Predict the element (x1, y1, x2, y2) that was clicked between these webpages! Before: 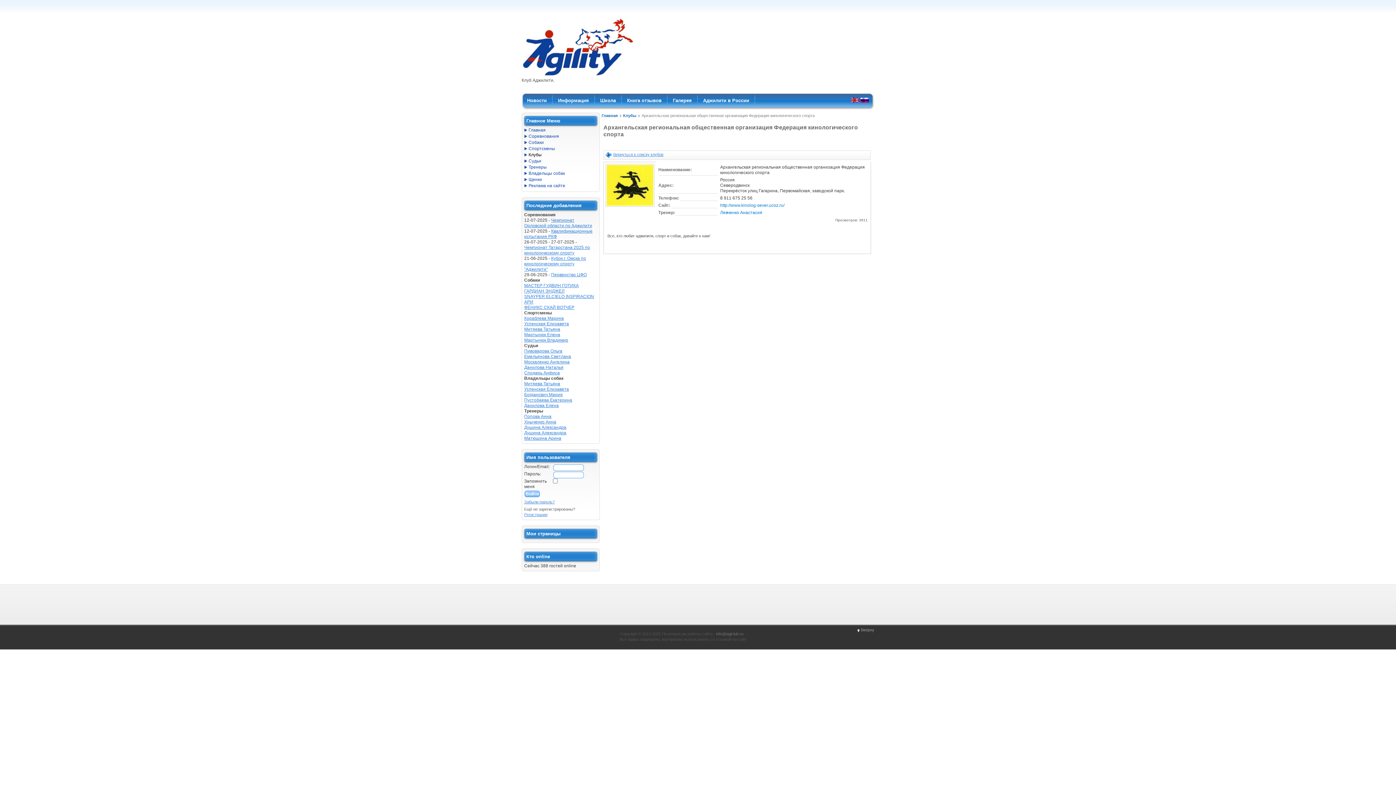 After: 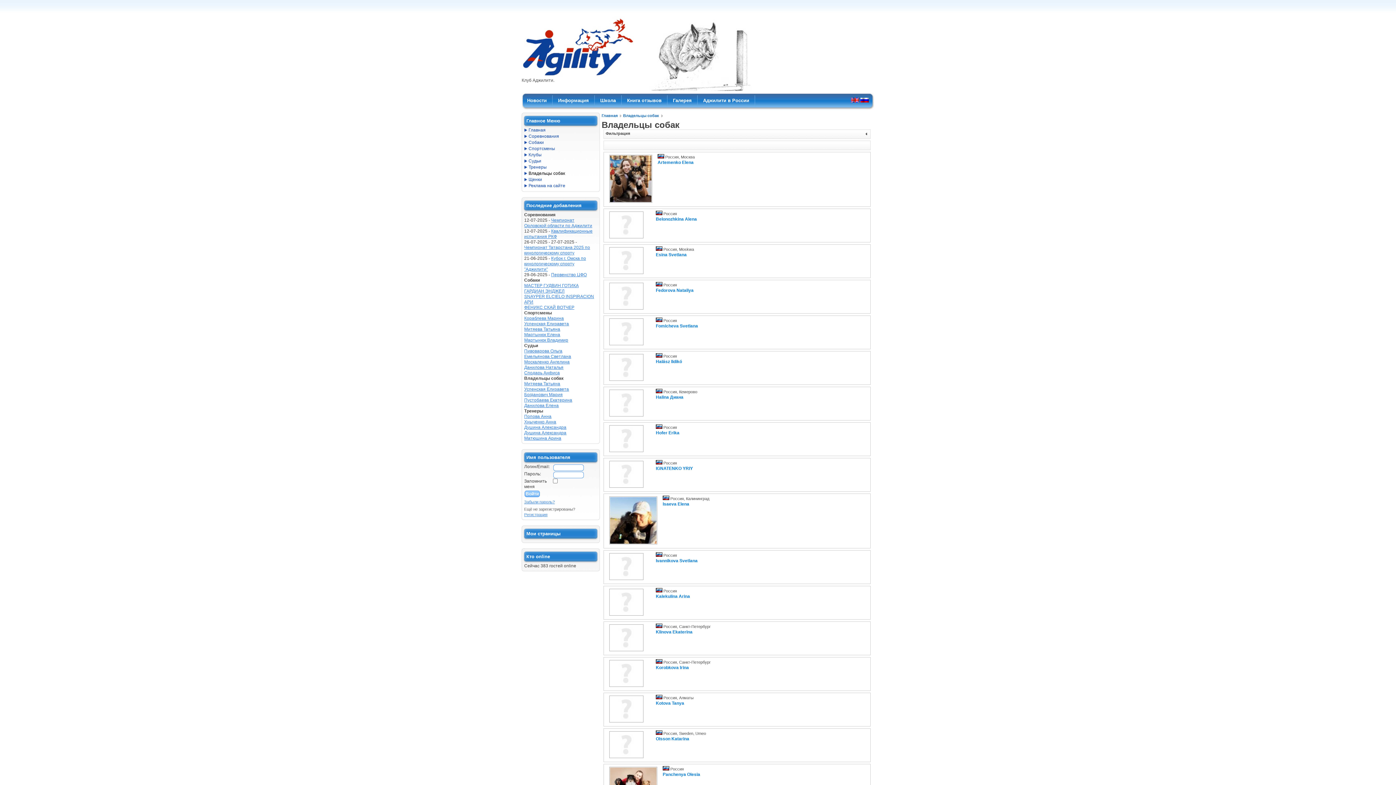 Action: label: Владельцы собак bbox: (524, 170, 597, 176)